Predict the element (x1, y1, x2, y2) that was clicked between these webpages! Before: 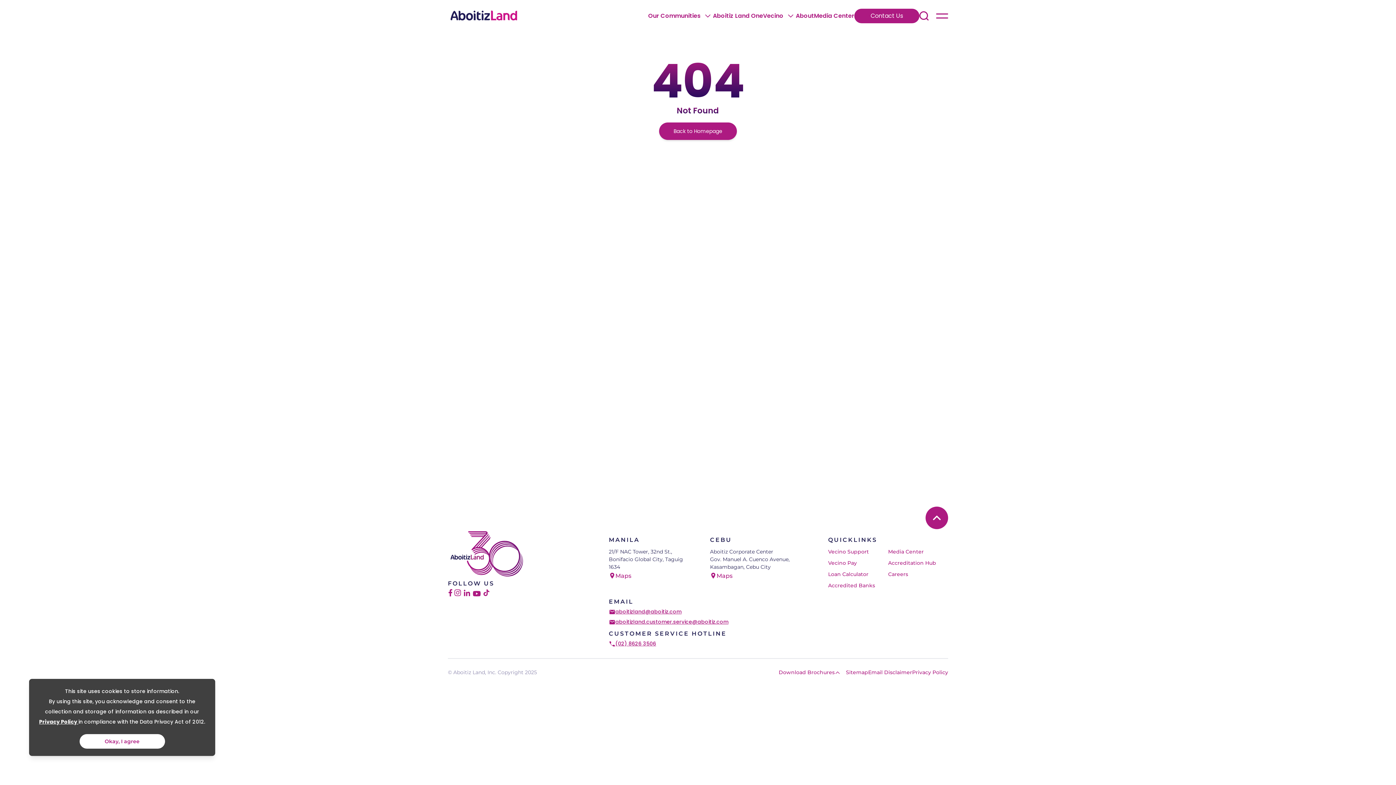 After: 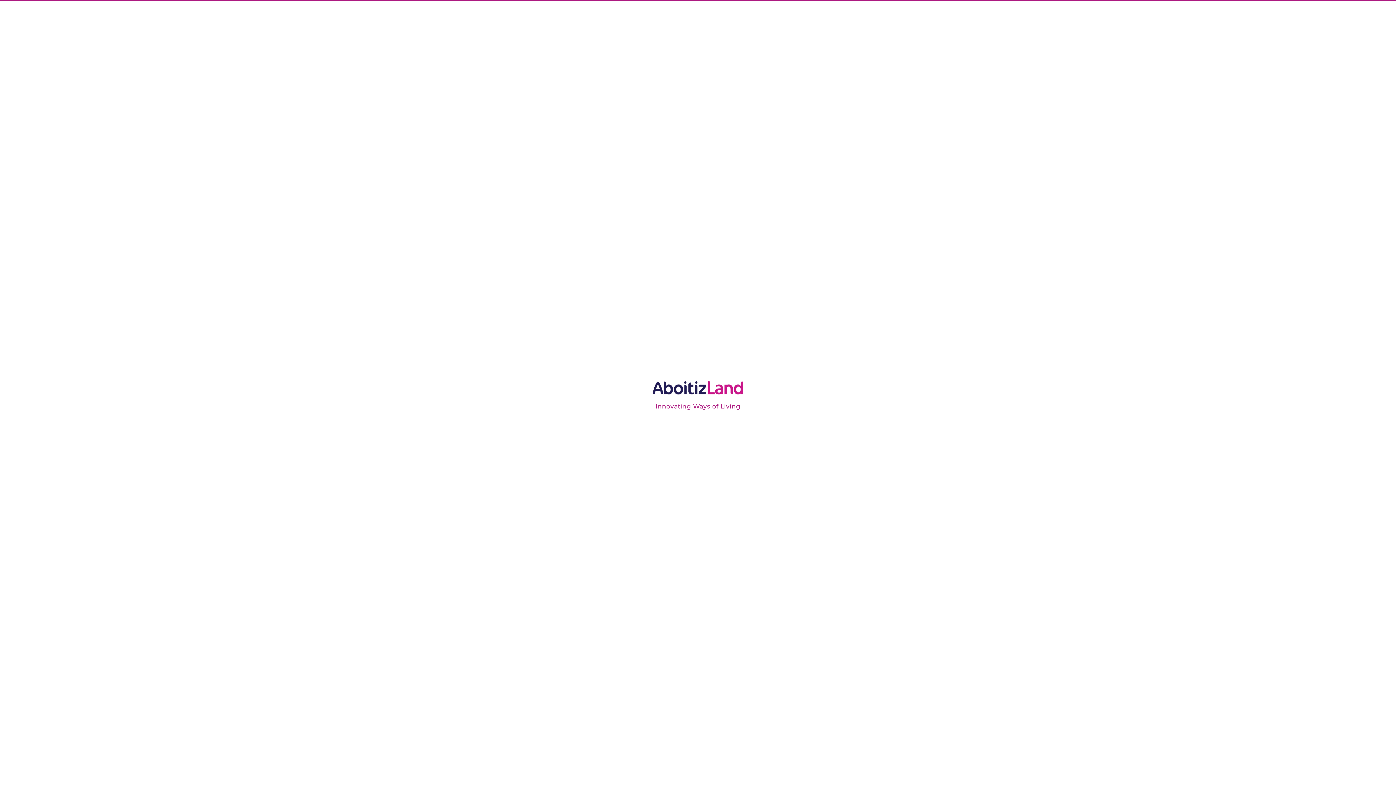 Action: bbox: (796, 11, 814, 20) label: About